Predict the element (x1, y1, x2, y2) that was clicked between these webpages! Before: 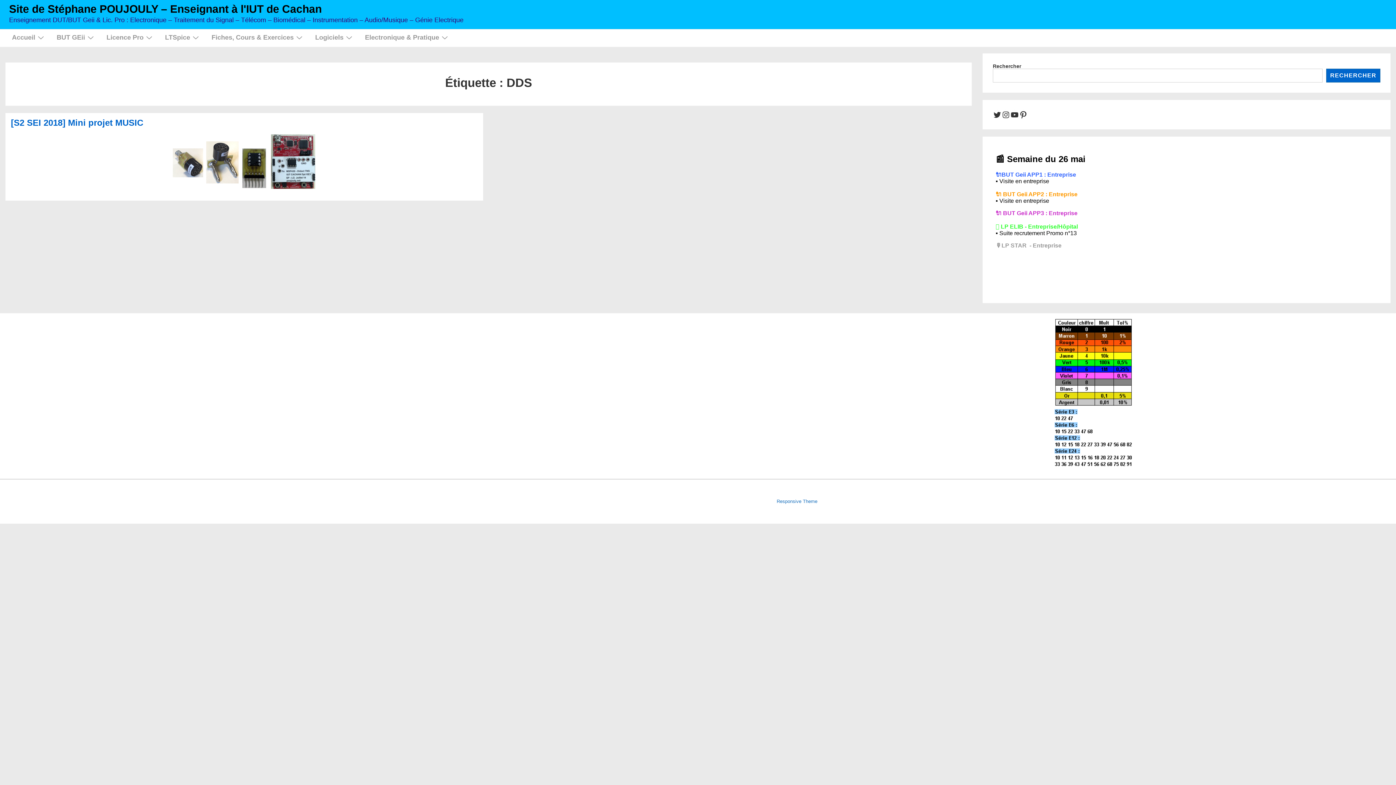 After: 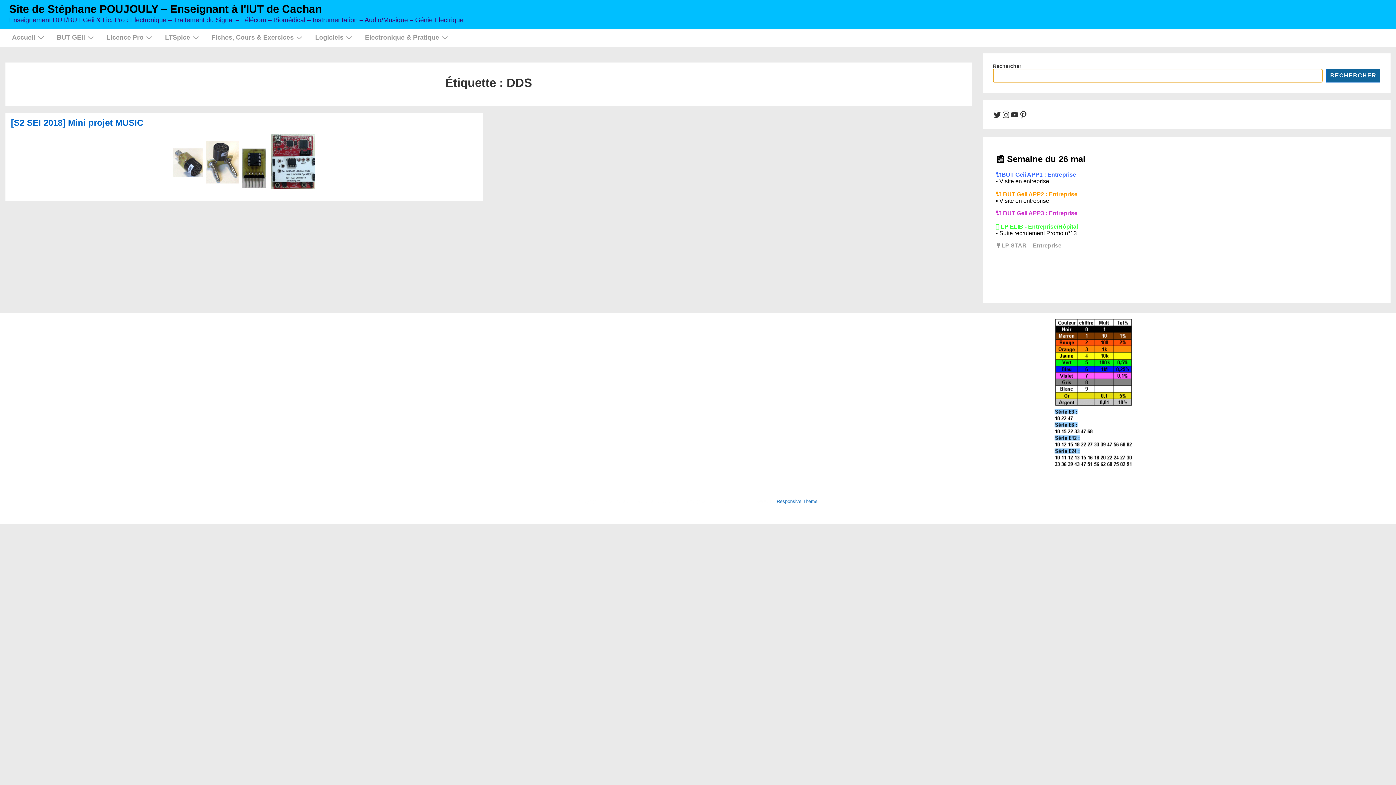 Action: label: Rechercher bbox: (1326, 68, 1380, 82)